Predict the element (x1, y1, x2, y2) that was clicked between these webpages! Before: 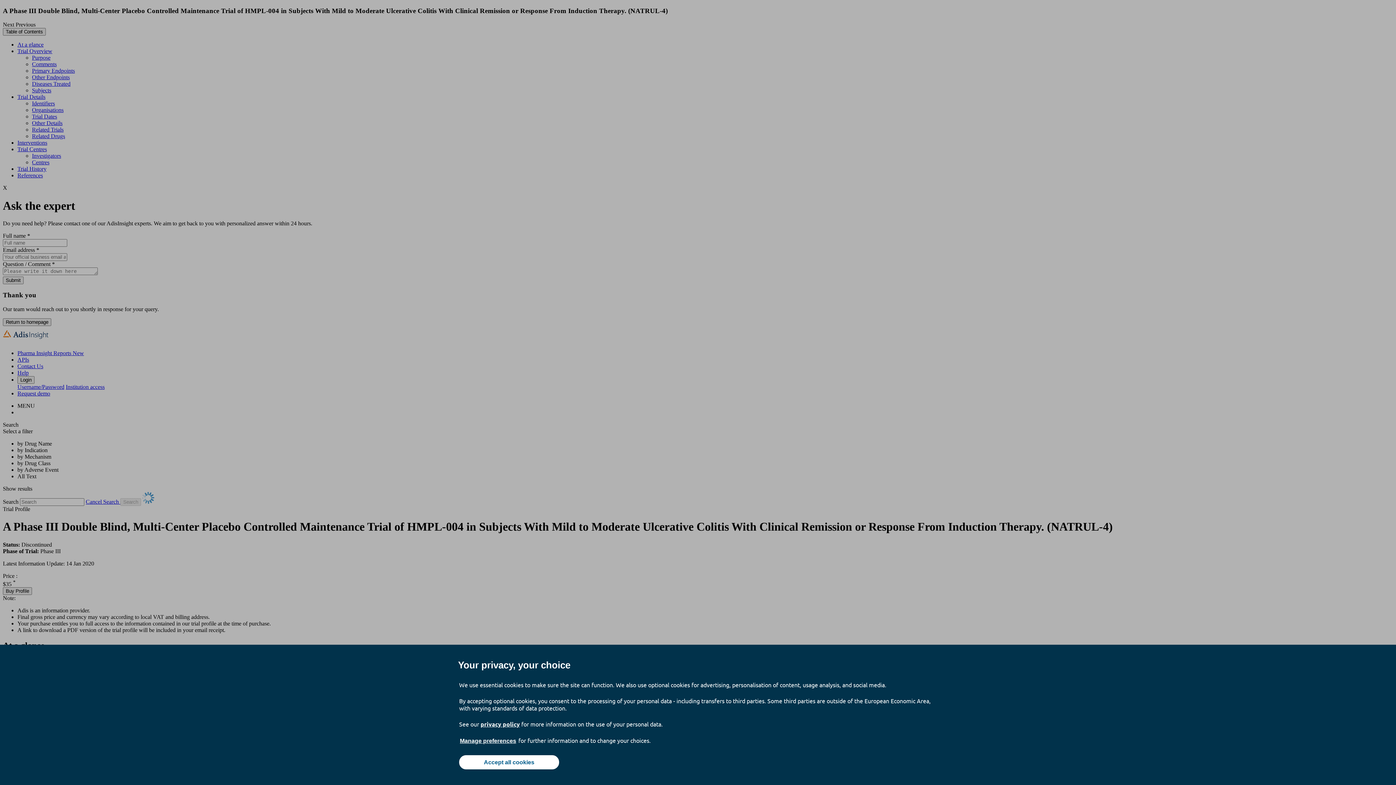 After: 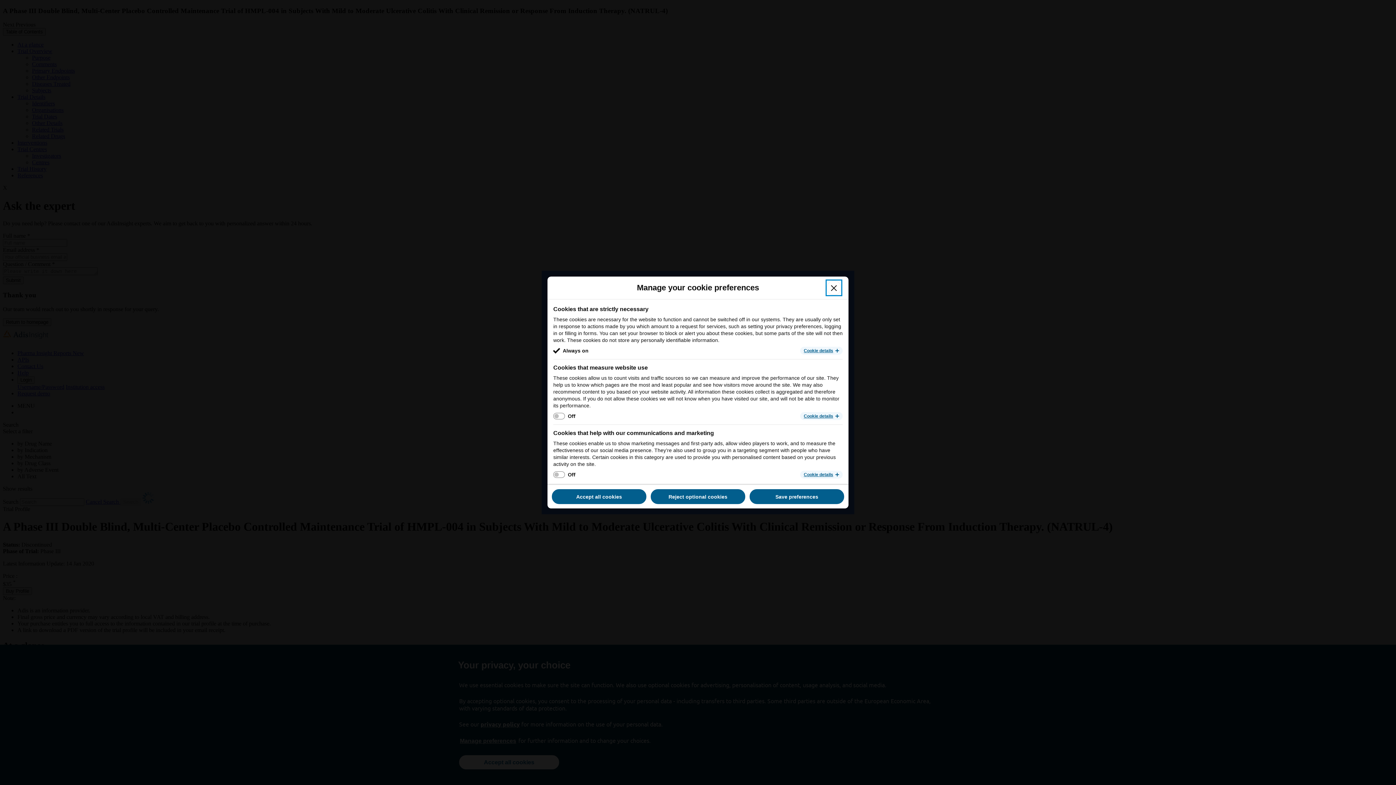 Action: label: Manage preferences bbox: (459, 737, 517, 745)